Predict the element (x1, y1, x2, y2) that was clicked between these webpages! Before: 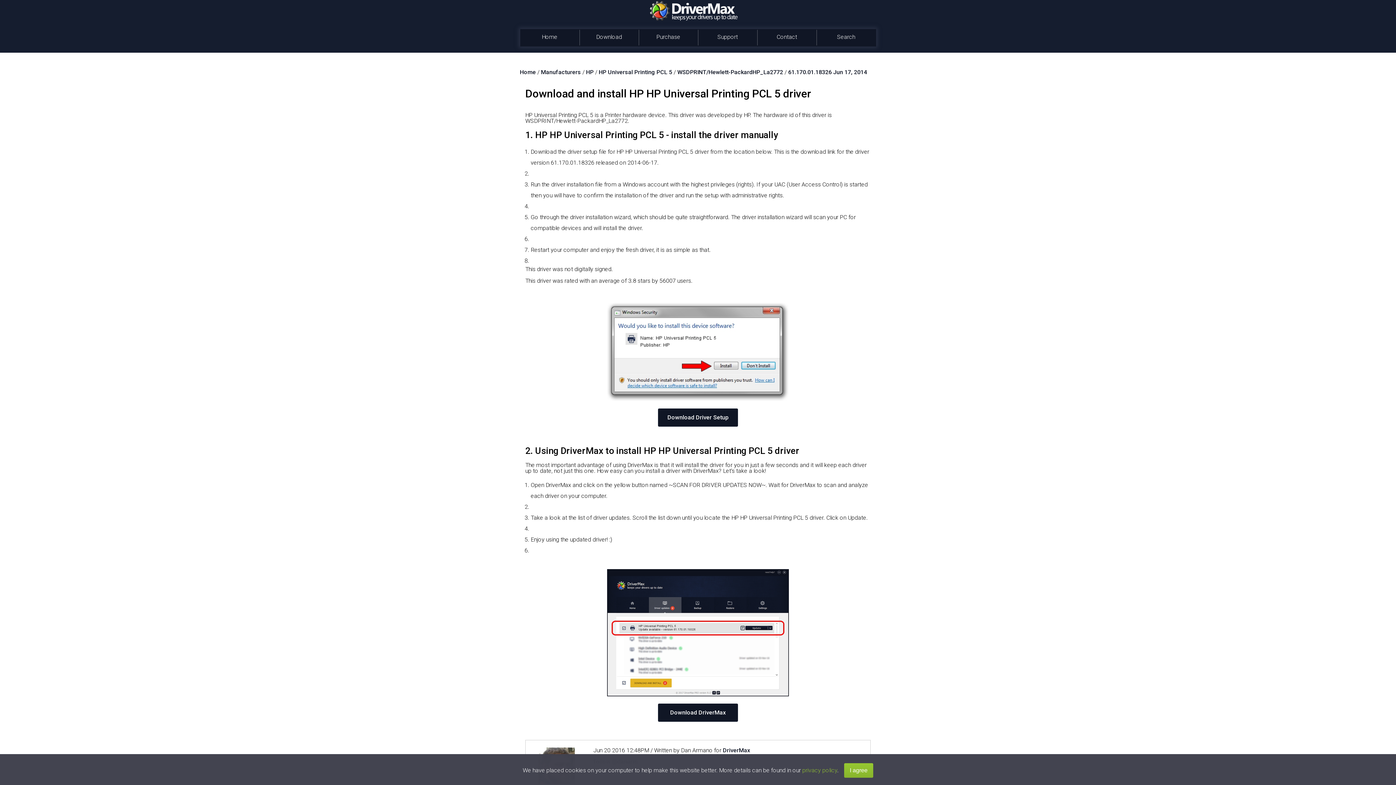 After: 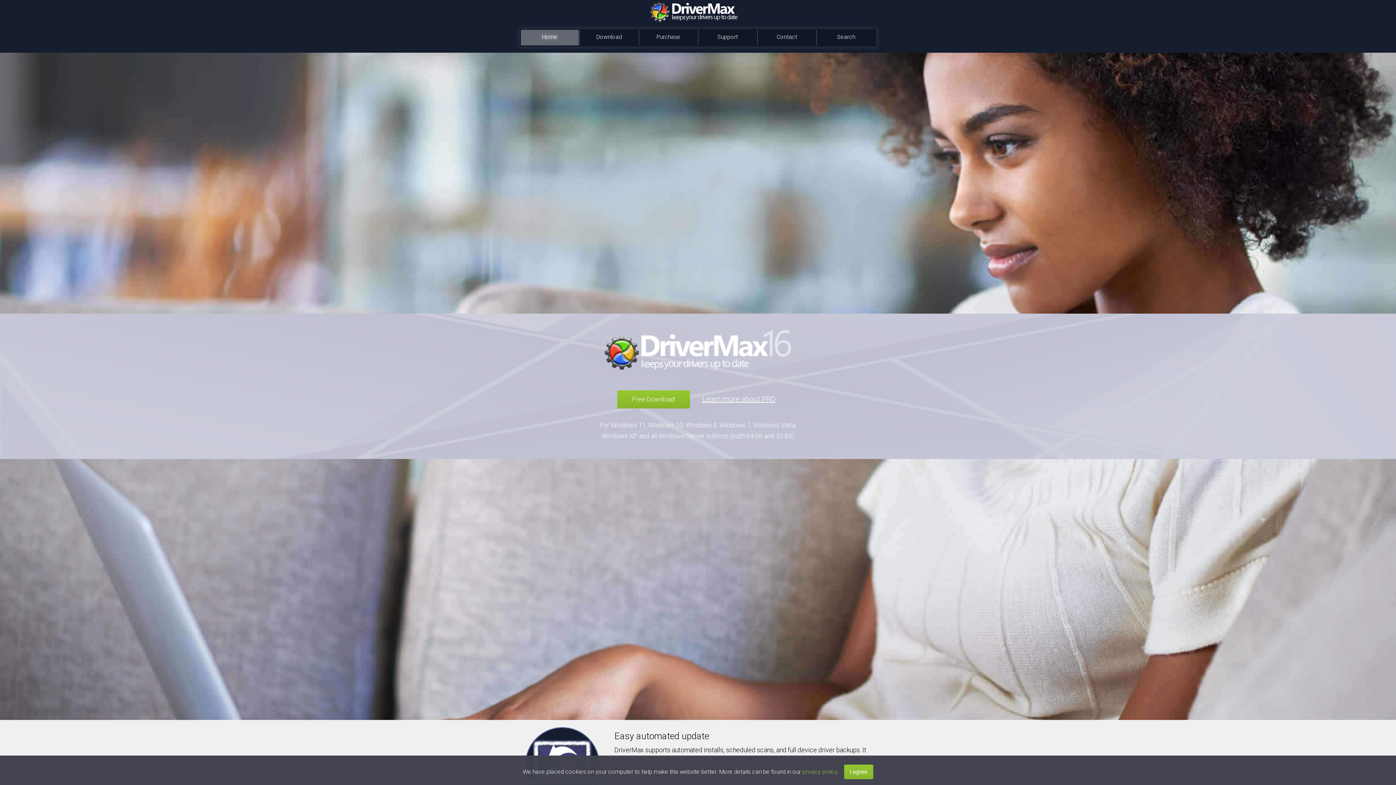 Action: bbox: (520, 29, 578, 45) label: Home